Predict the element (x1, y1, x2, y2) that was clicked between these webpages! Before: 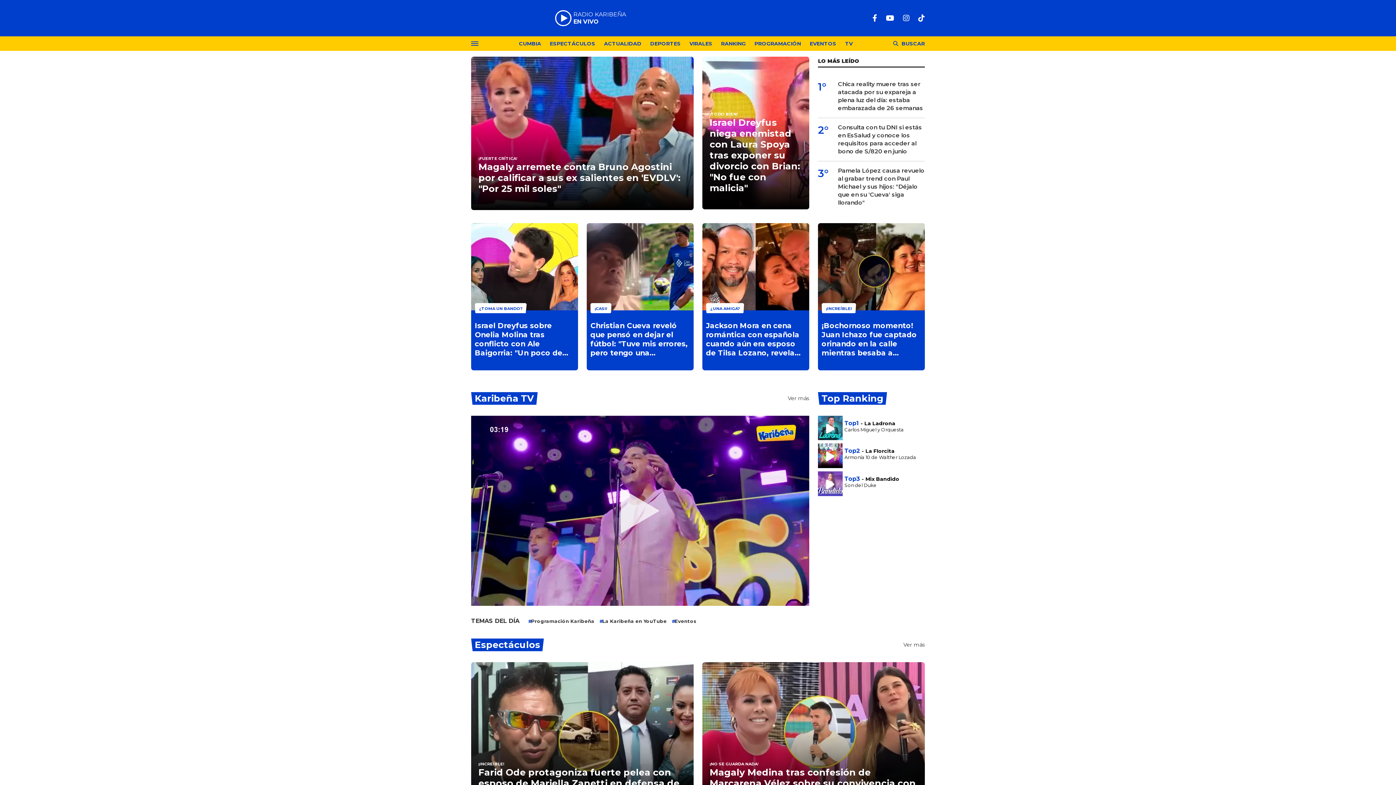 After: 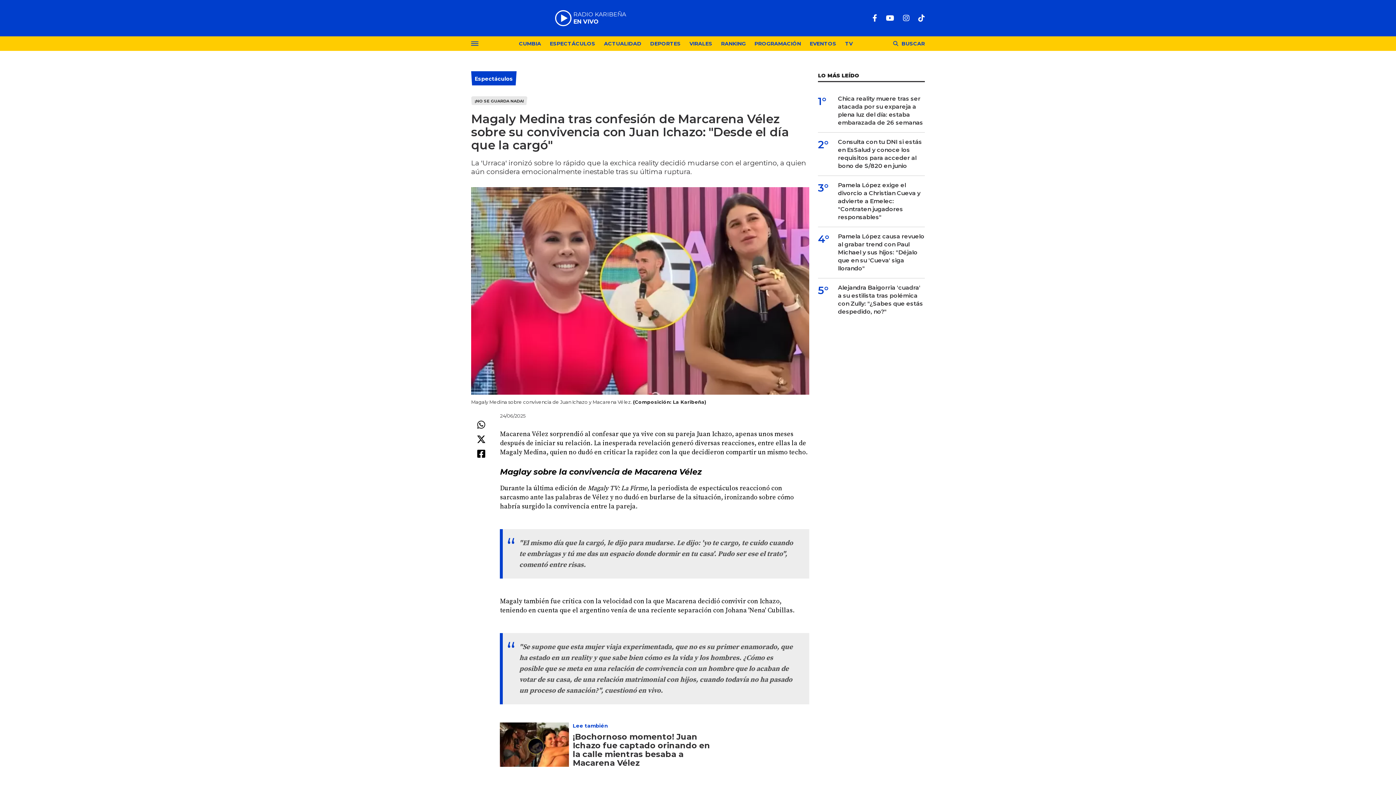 Action: bbox: (709, 767, 917, 799) label: Magaly Medina tras confesión de Marcarena Vélez sobre su convivencia con Juan Ichazo: "Desde el día que la cargó"